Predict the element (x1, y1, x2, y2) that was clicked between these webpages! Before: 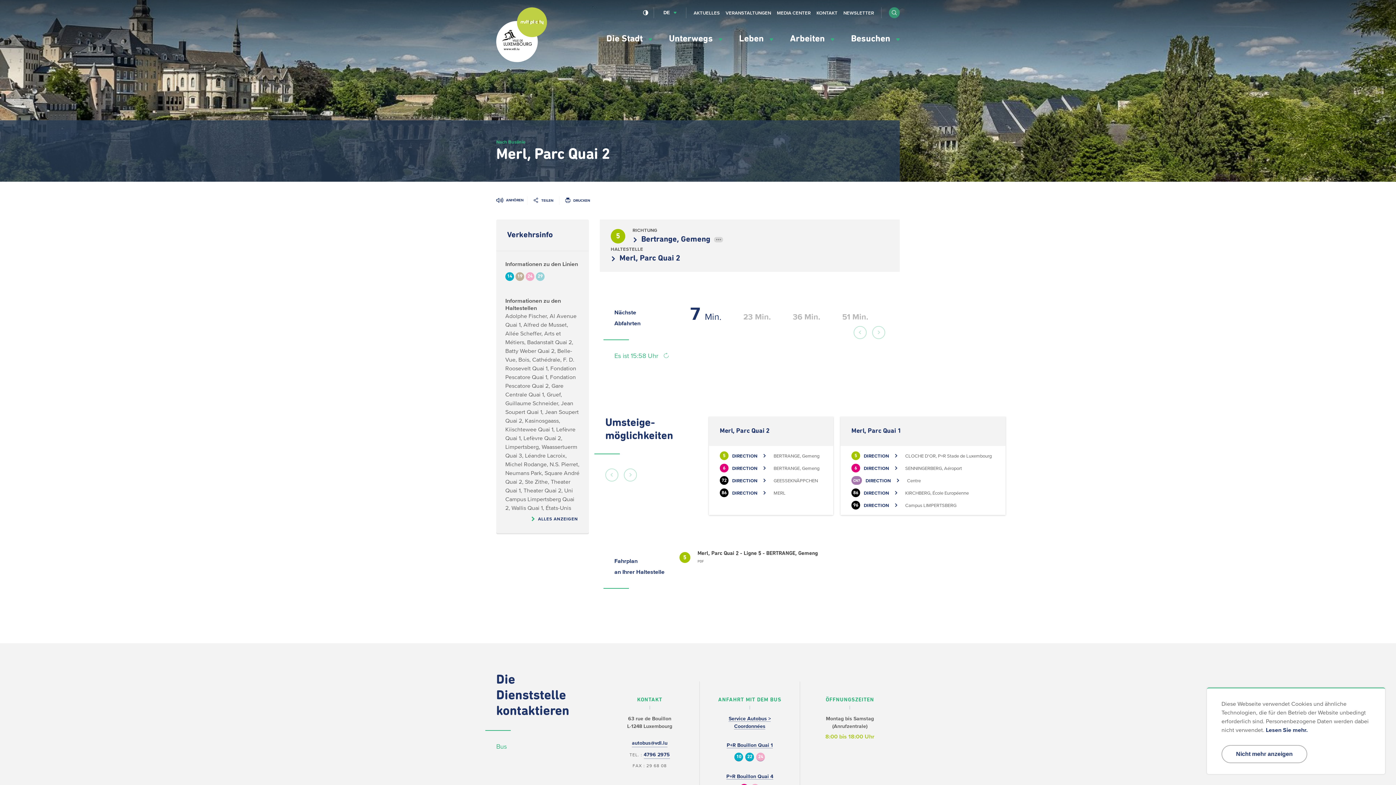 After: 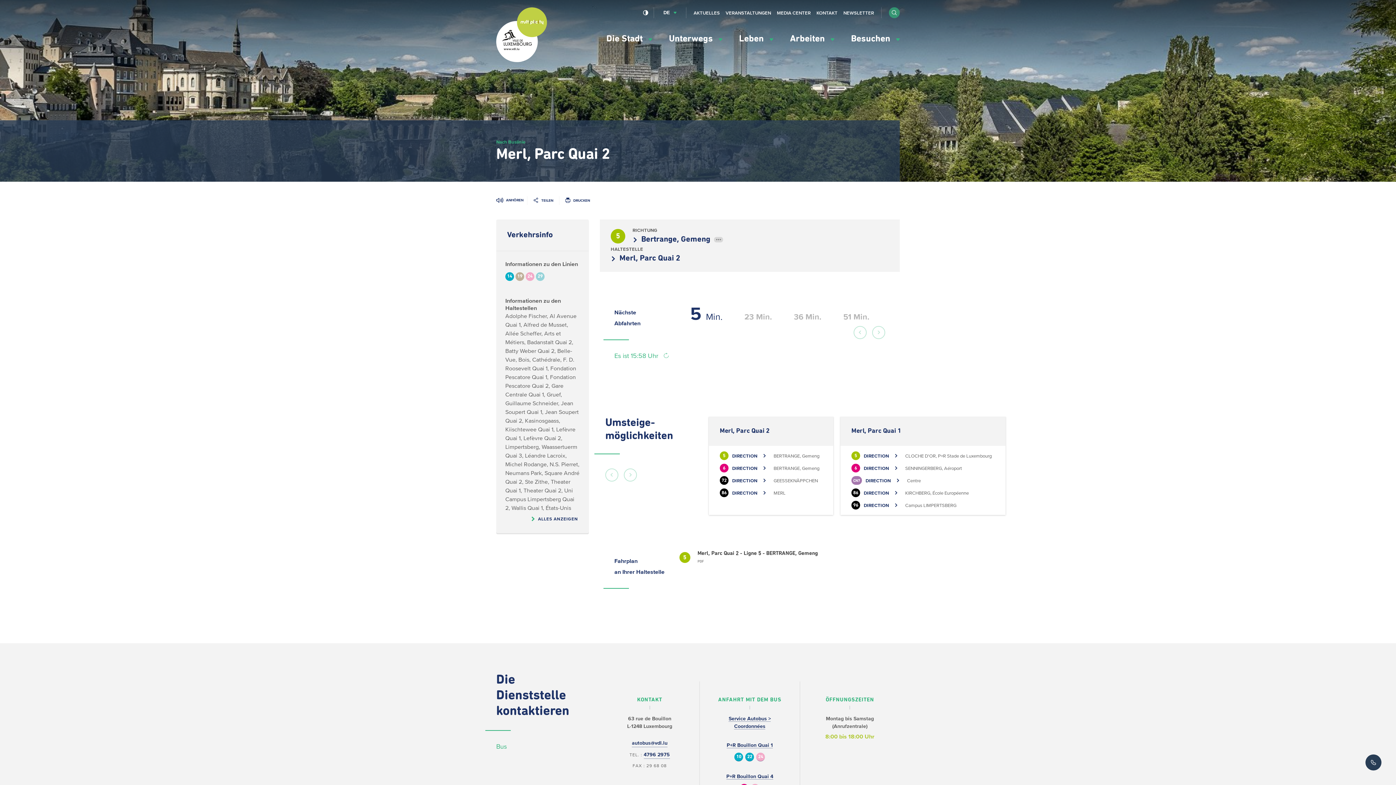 Action: label: Nicht mehr anzeigen bbox: (1221, 745, 1307, 763)